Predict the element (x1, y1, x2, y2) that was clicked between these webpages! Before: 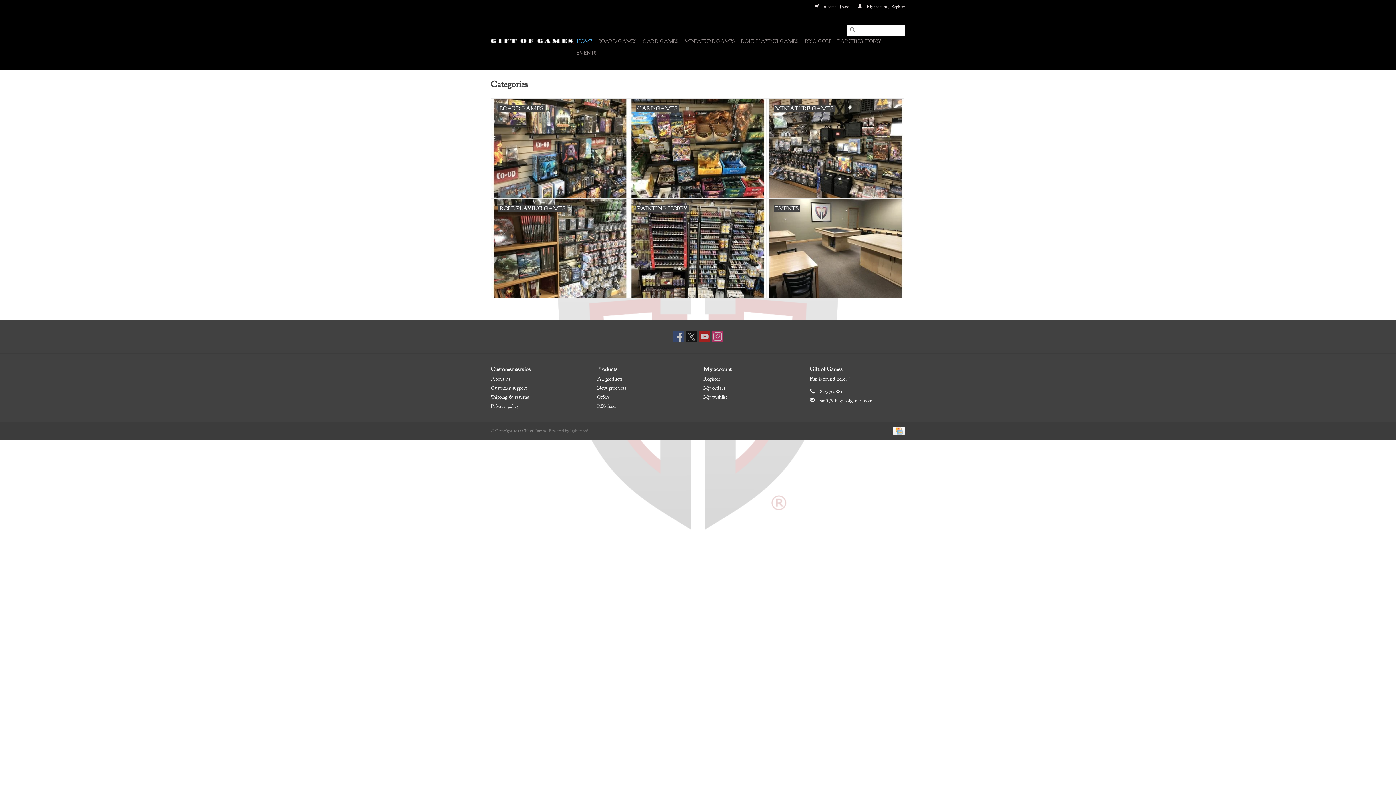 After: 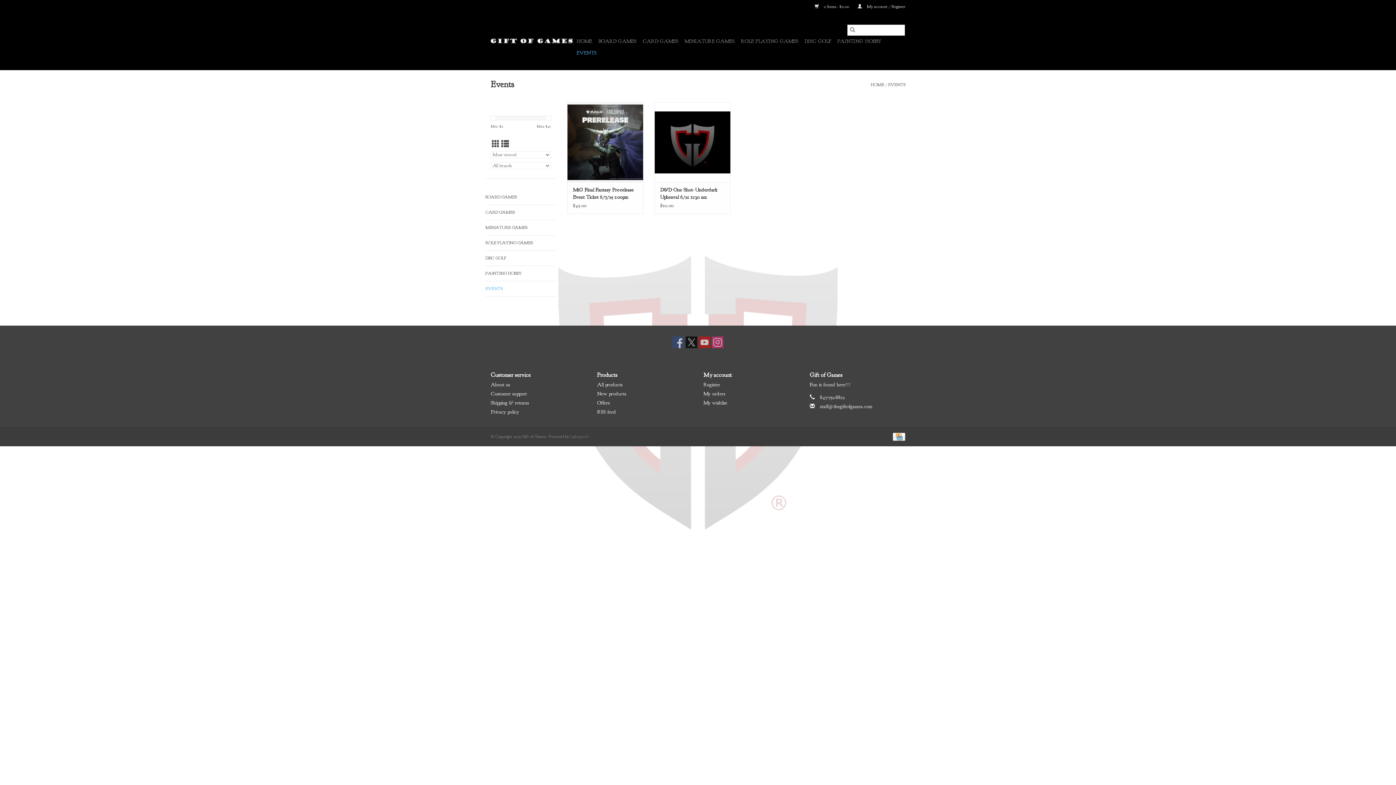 Action: label: EVENTS bbox: (574, 47, 598, 58)